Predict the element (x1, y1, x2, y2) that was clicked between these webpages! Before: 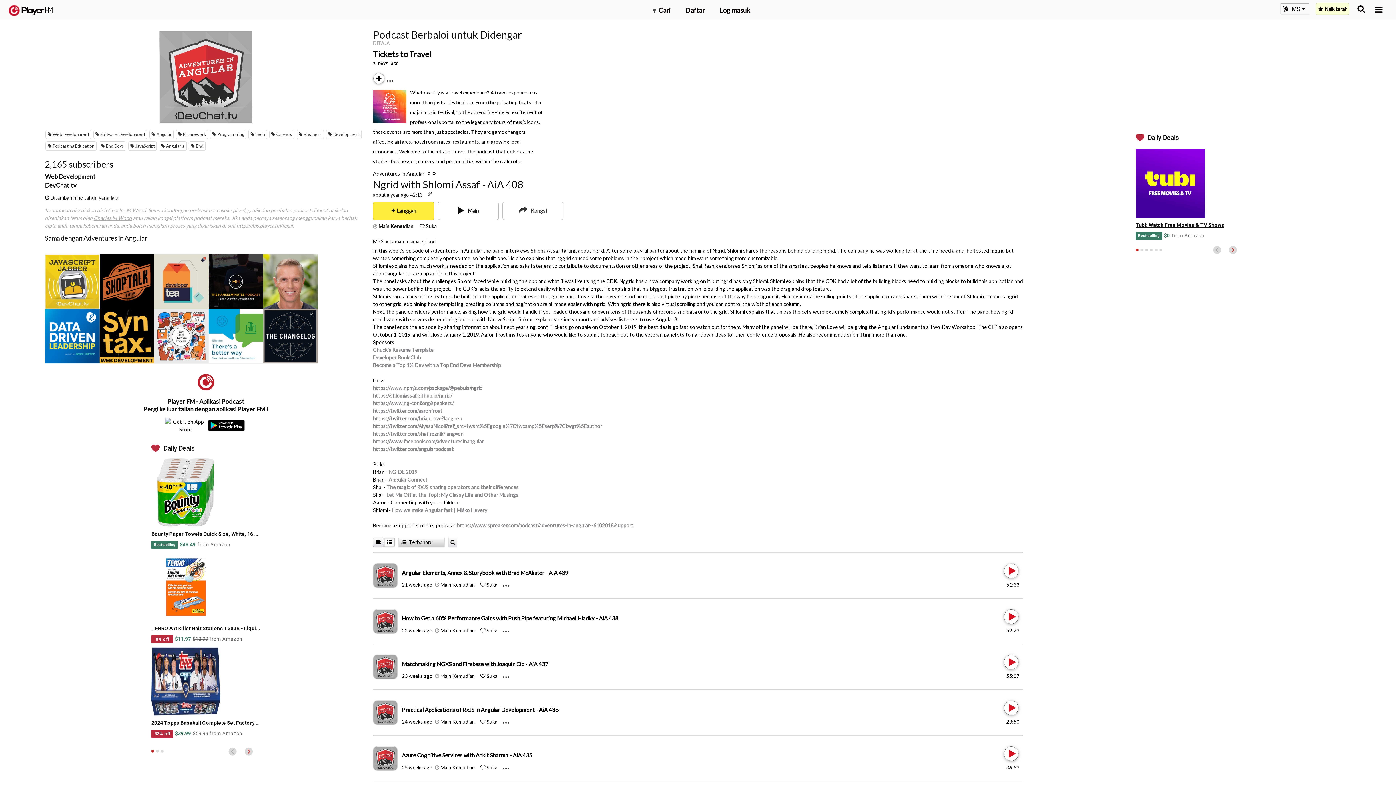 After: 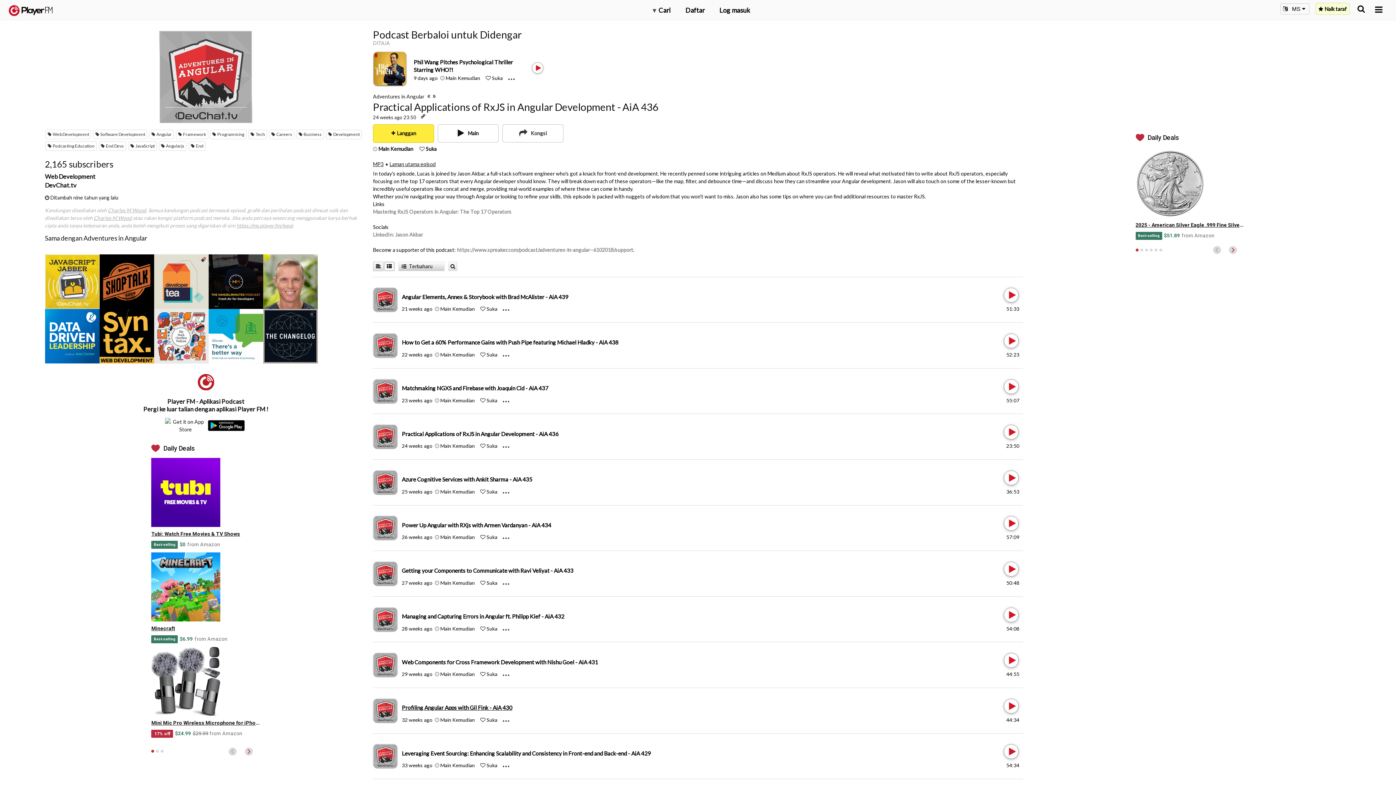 Action: bbox: (401, 706, 558, 713) label: Practical Applications of RxJS in Angular Development - AiA 436